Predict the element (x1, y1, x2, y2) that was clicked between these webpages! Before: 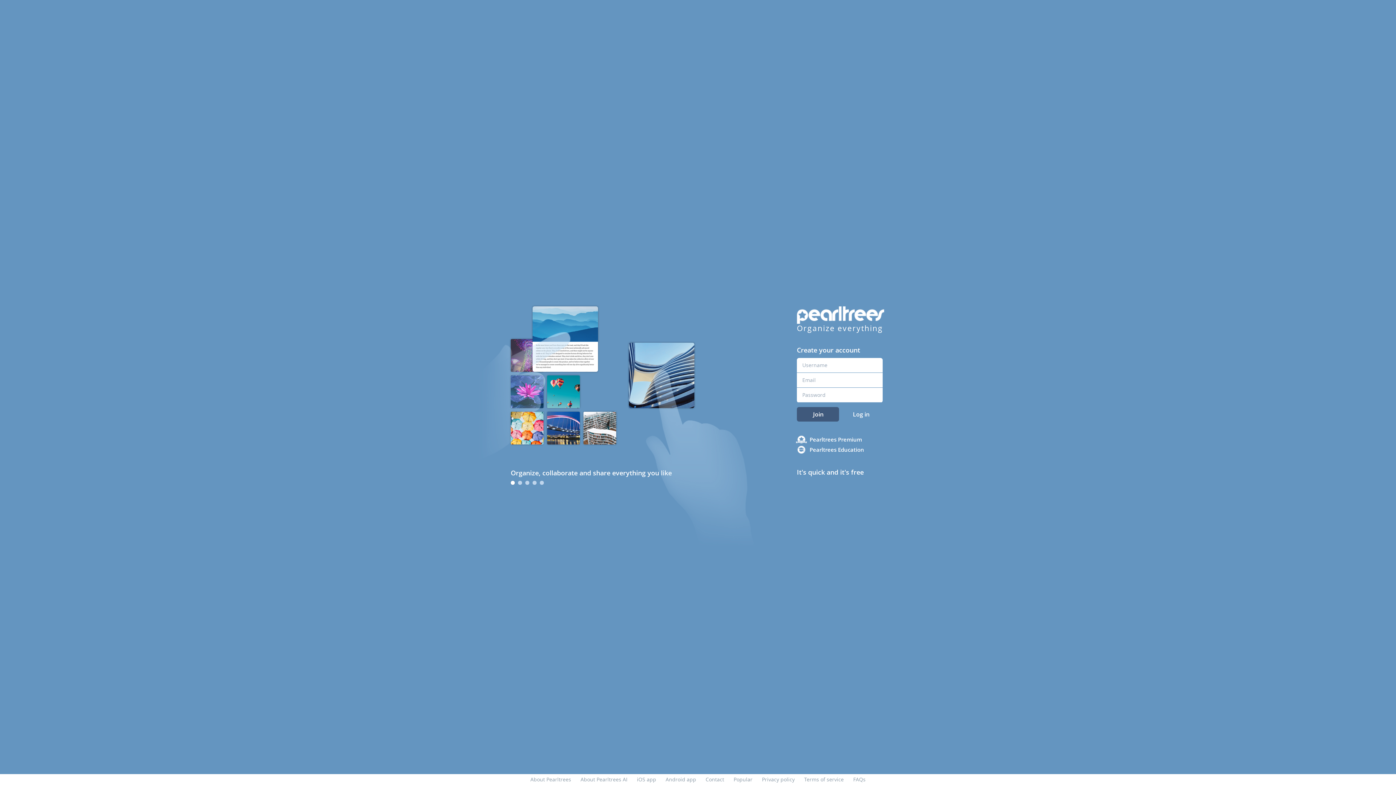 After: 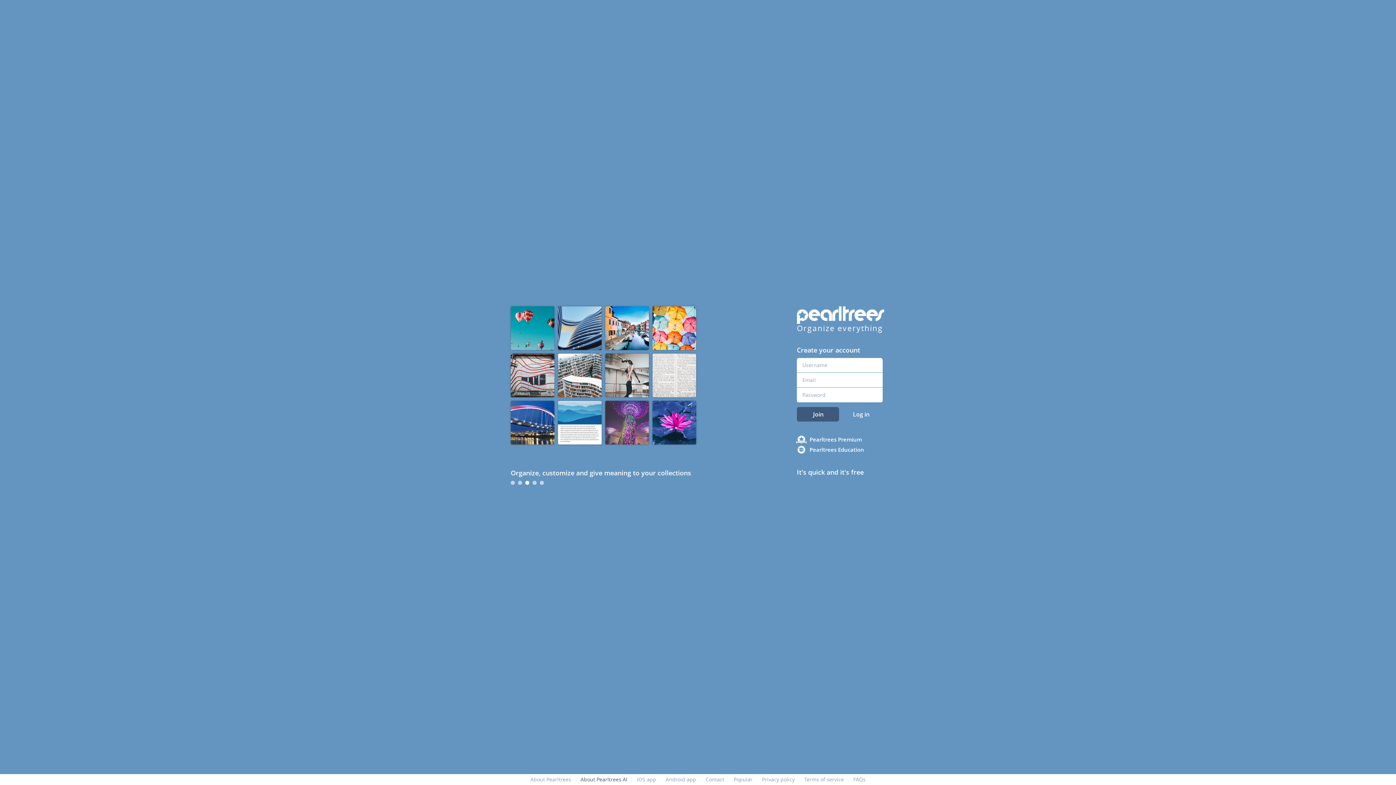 Action: label: About Pearltrees AI bbox: (580, 776, 627, 783)